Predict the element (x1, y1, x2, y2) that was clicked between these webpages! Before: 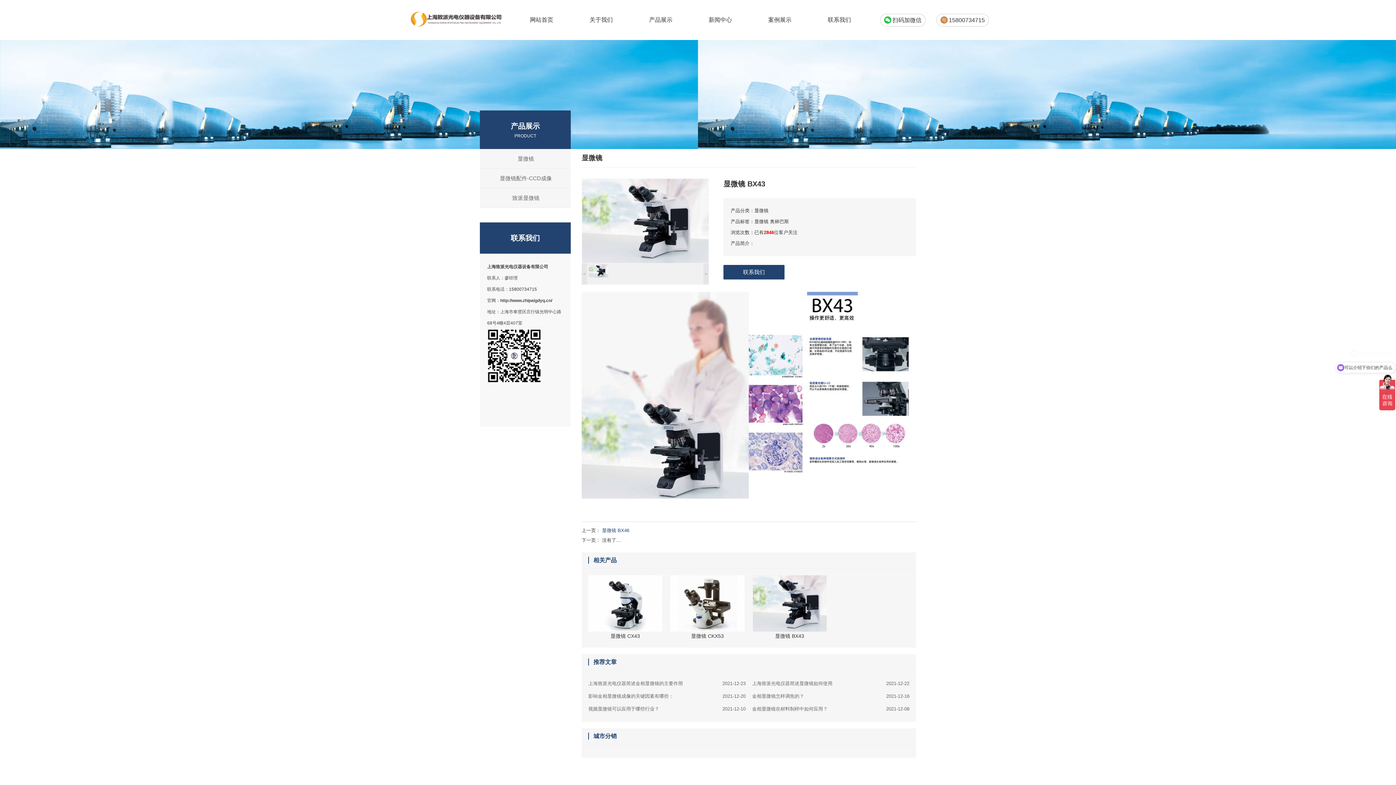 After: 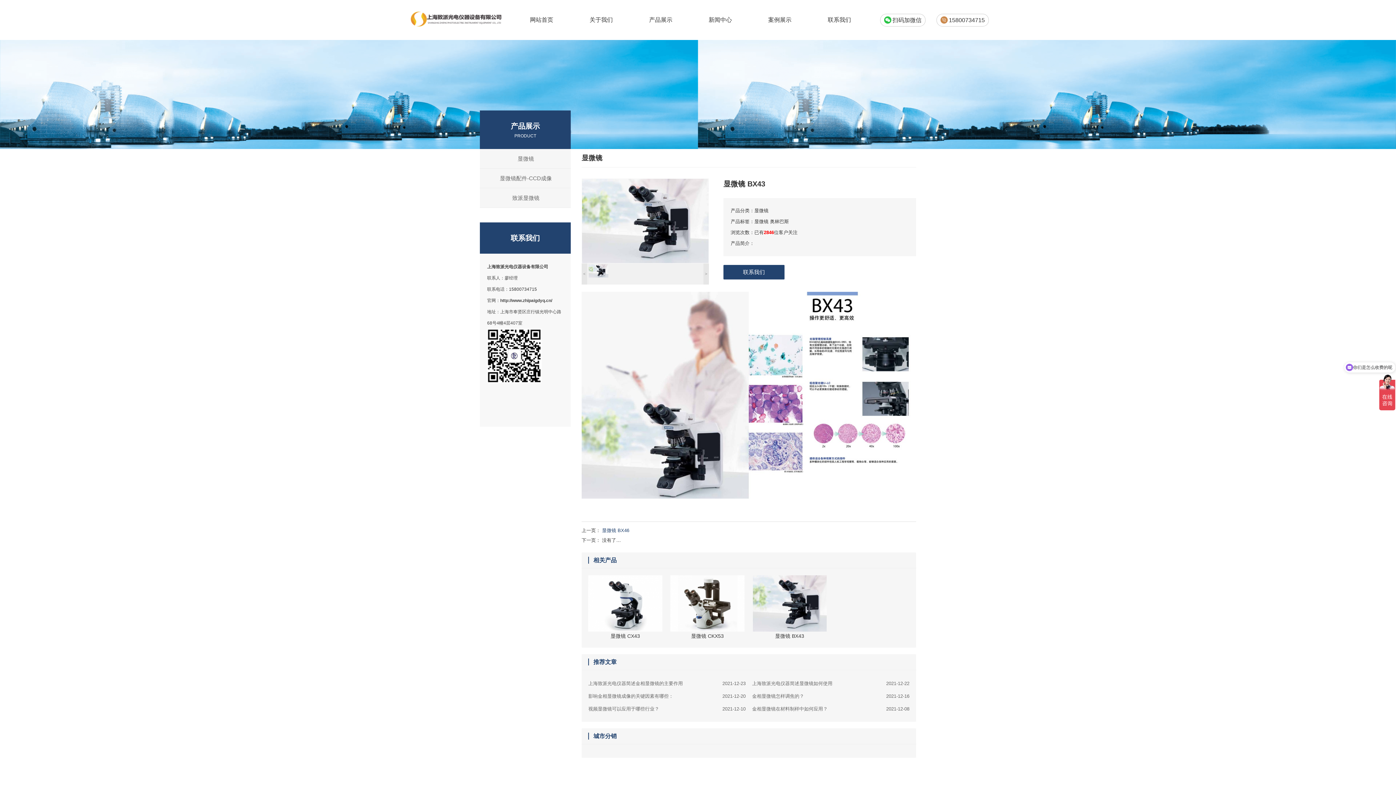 Action: label: 上海致派光电仪器设备有限公司 bbox: (487, 264, 548, 269)